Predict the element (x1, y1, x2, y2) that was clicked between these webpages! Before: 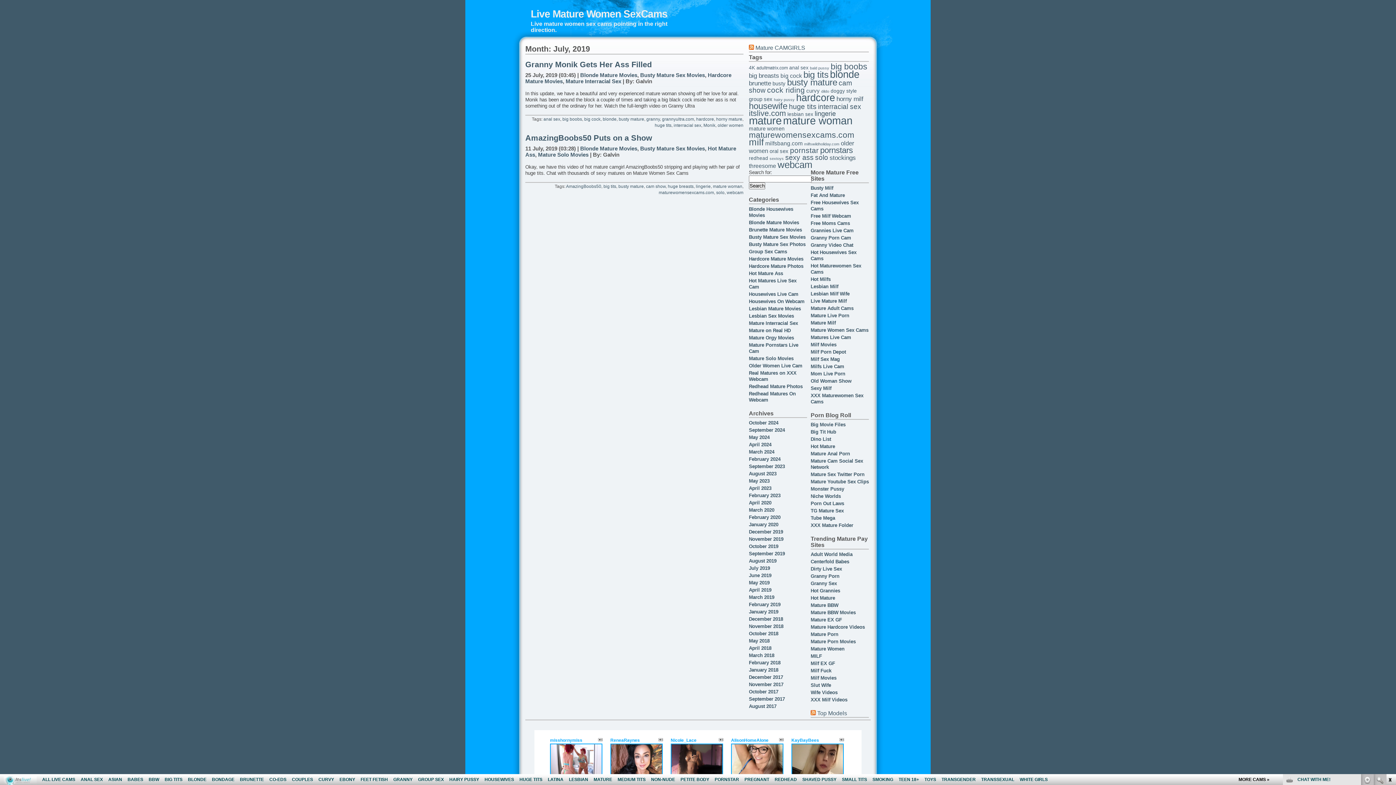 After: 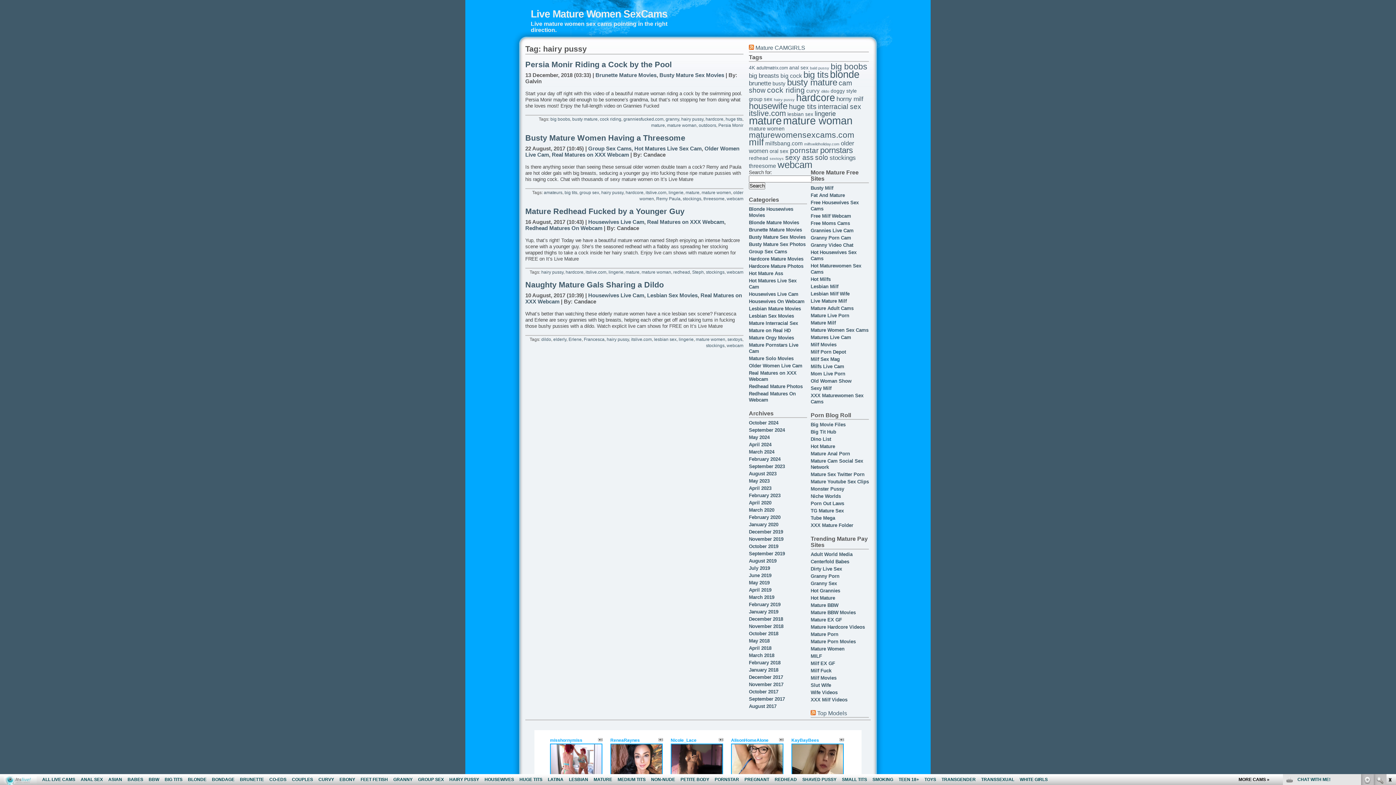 Action: label: hairy pussy bbox: (774, 97, 794, 101)